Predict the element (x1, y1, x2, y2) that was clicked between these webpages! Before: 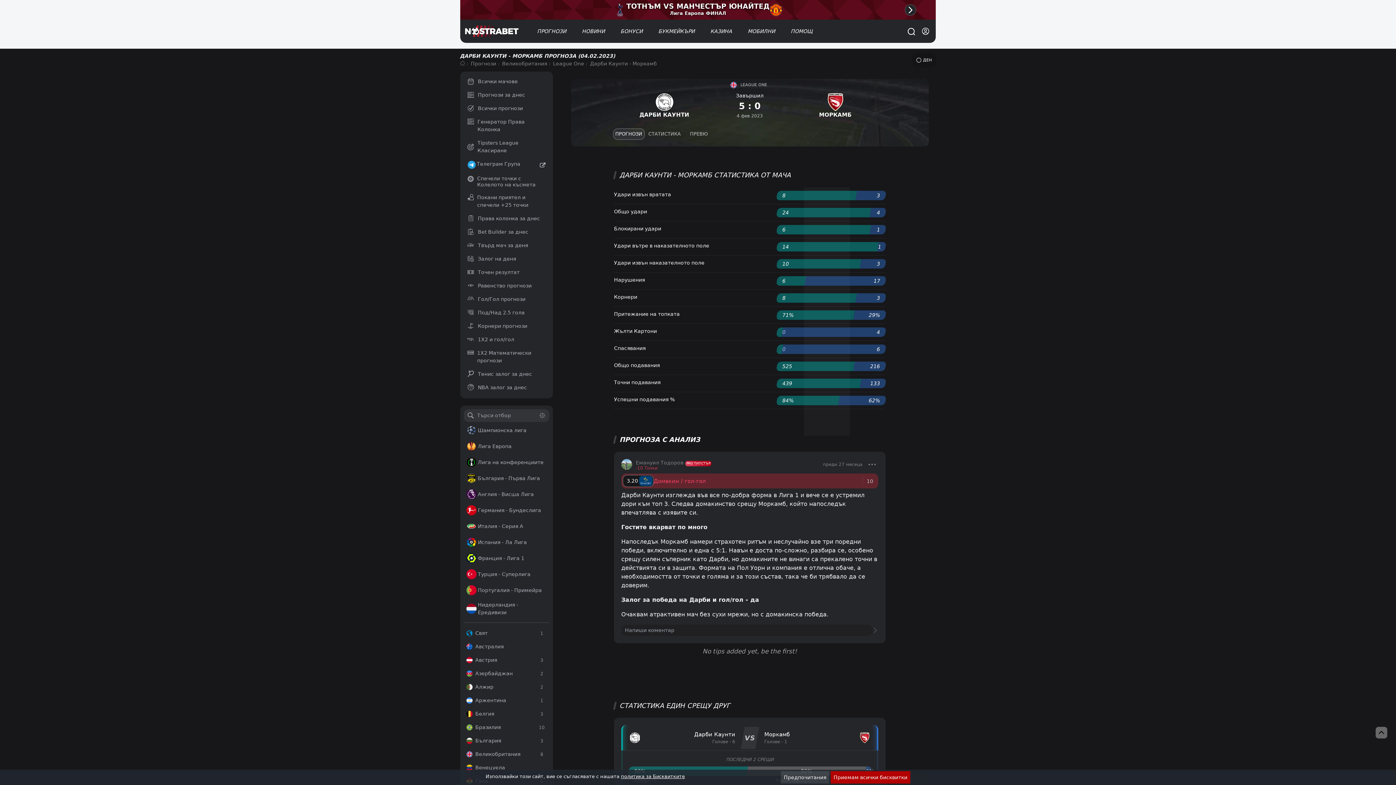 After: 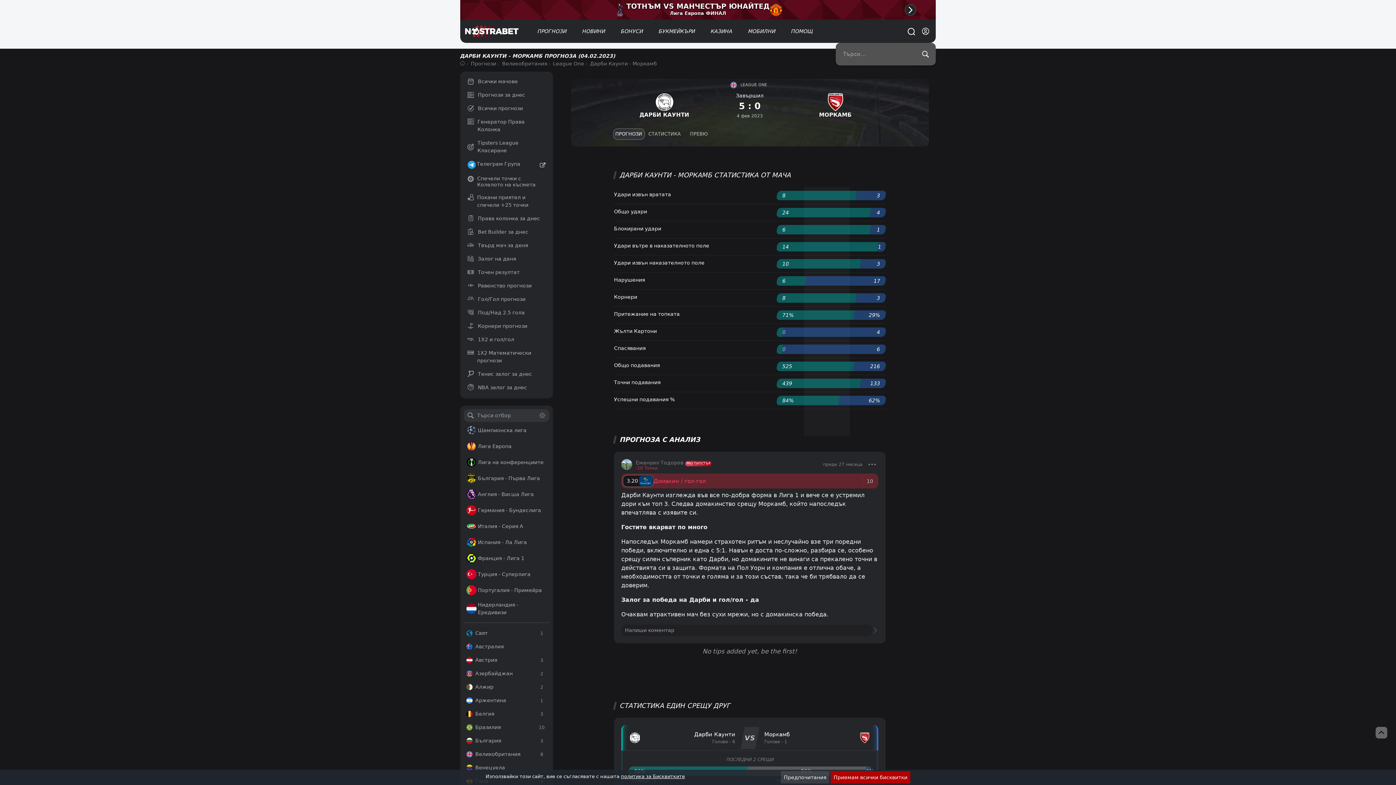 Action: bbox: (906, 26, 915, 35) label: Търси...